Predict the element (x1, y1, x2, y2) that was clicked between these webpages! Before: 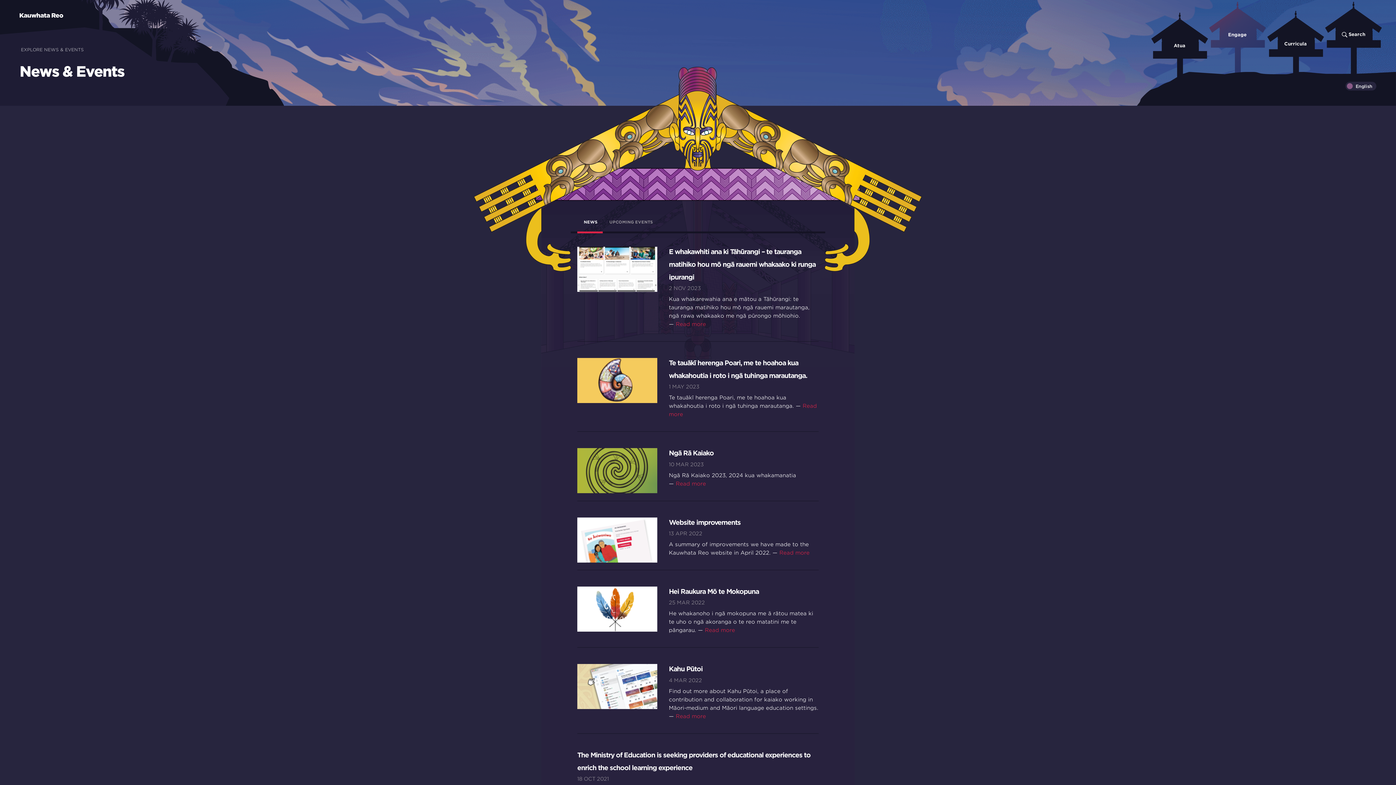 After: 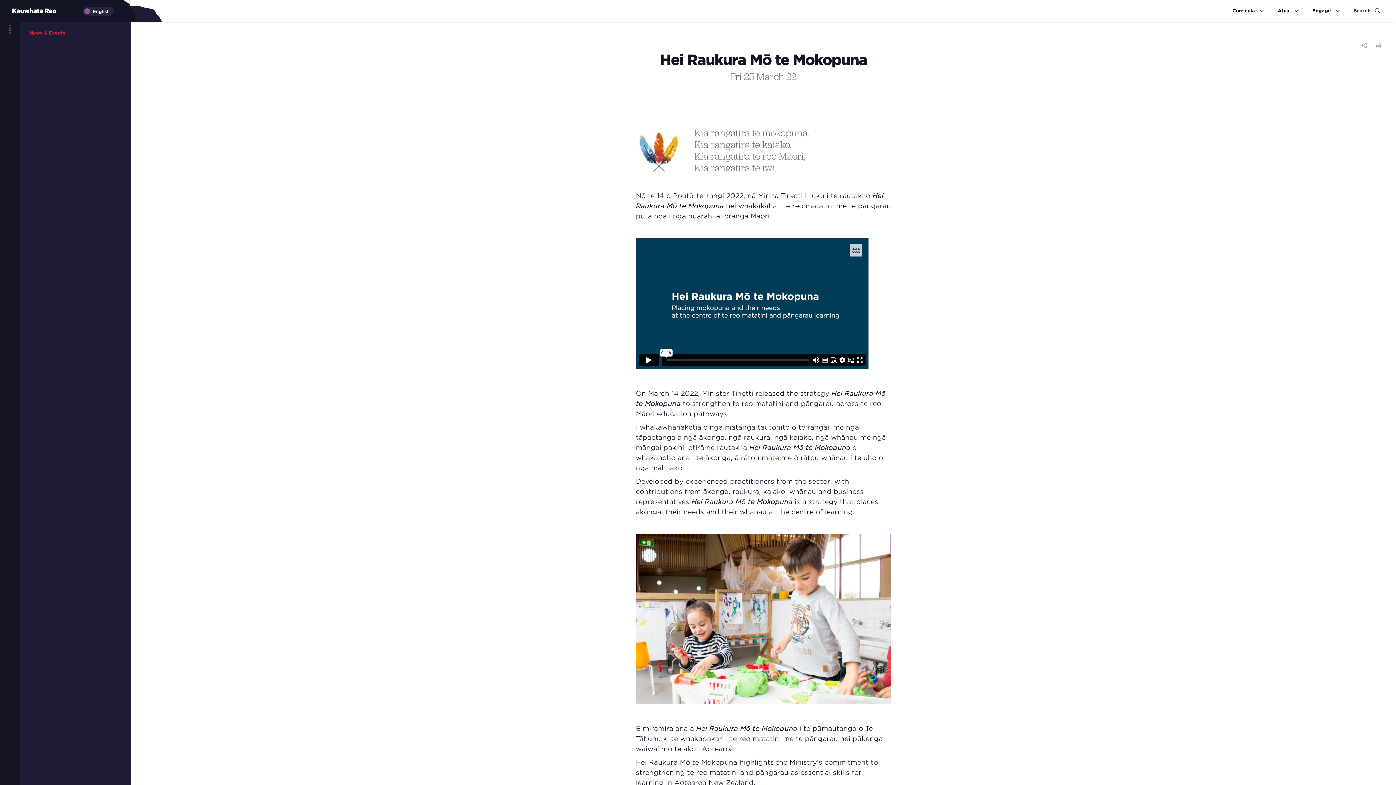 Action: bbox: (705, 627, 735, 633) label: Read more